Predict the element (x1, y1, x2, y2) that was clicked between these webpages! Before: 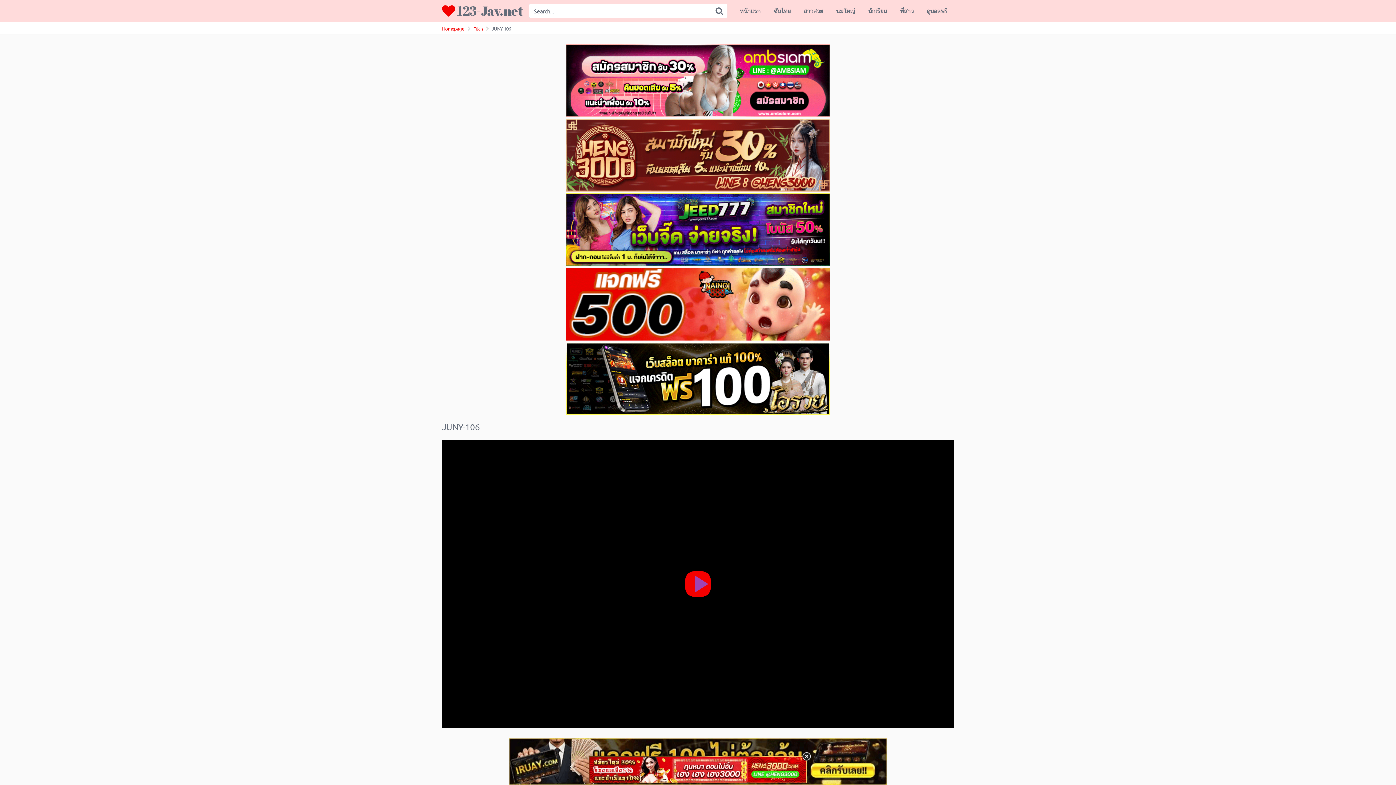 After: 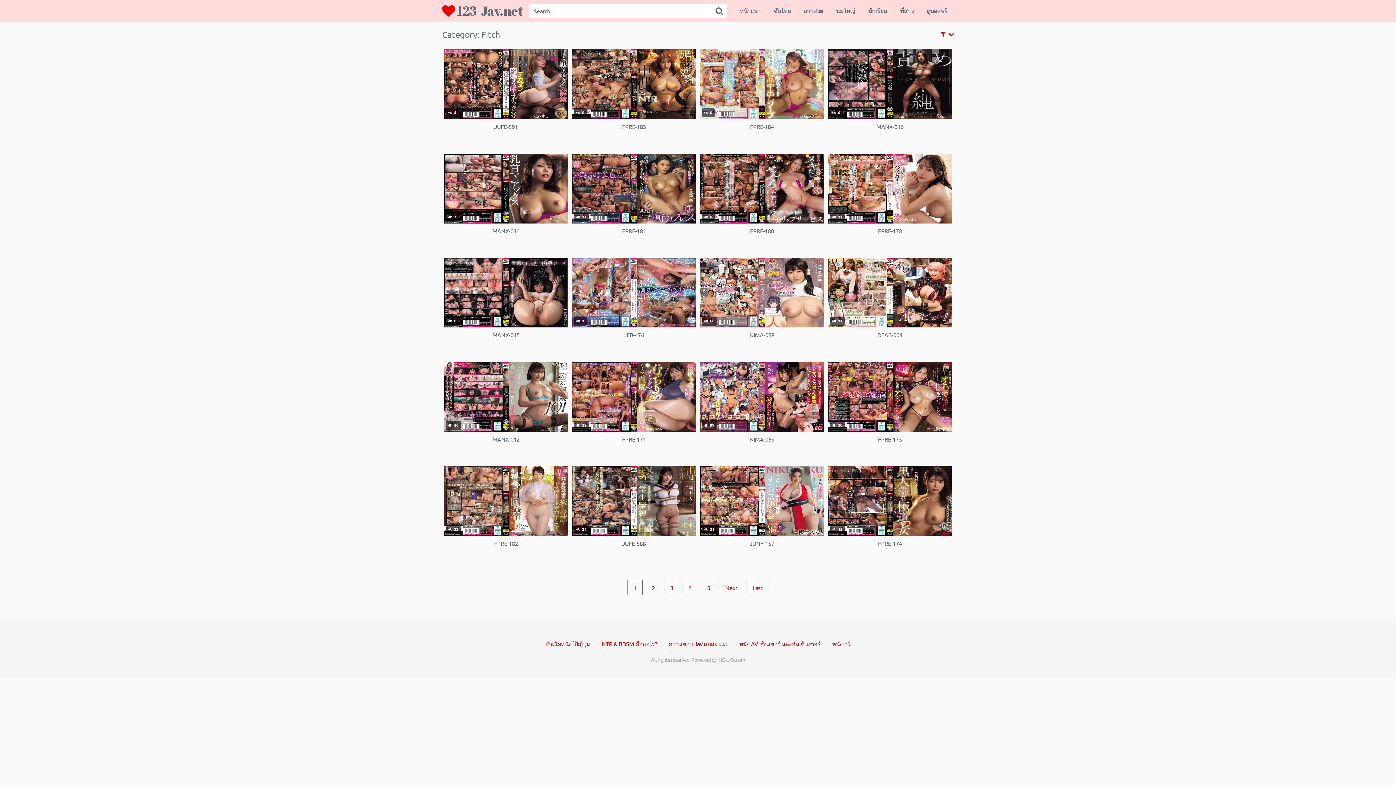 Action: bbox: (473, 25, 482, 31) label: Fitch